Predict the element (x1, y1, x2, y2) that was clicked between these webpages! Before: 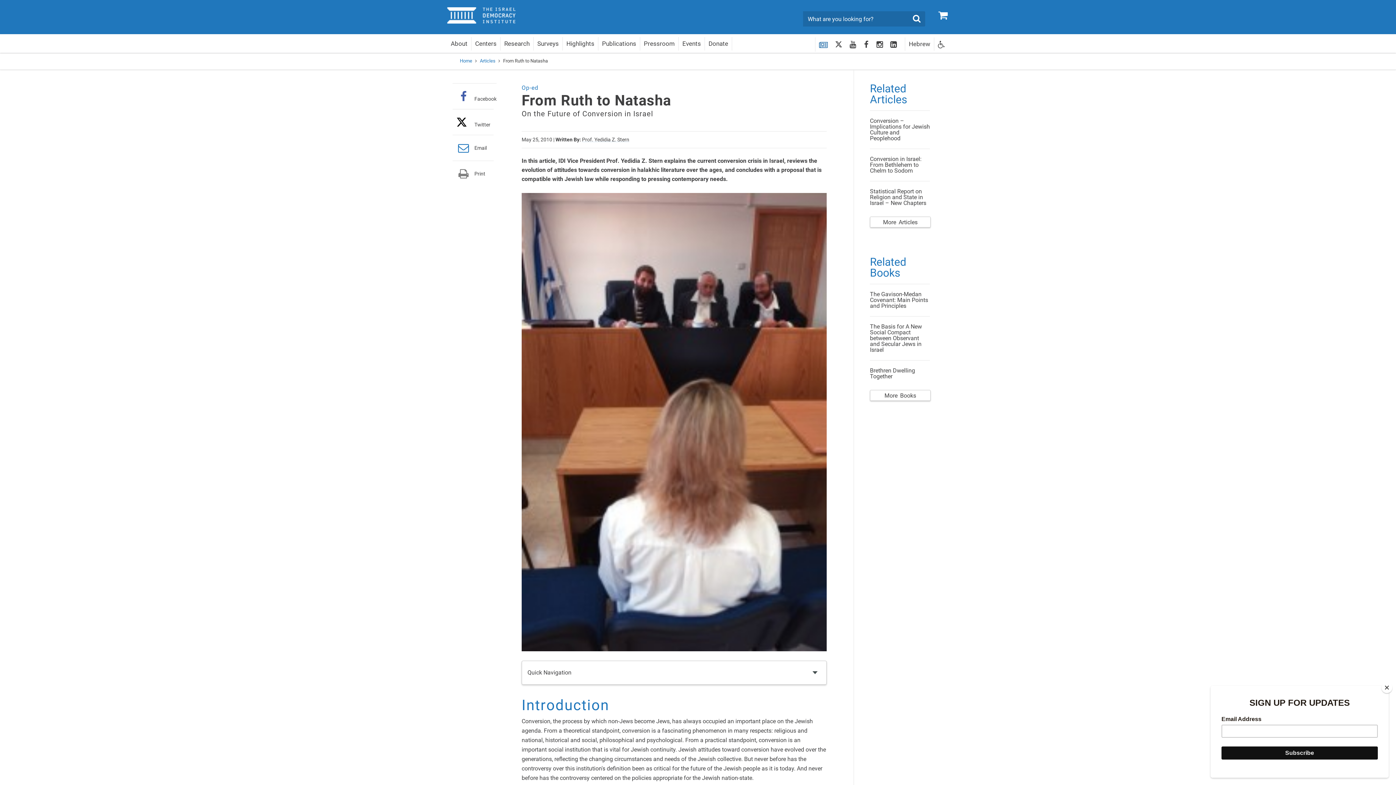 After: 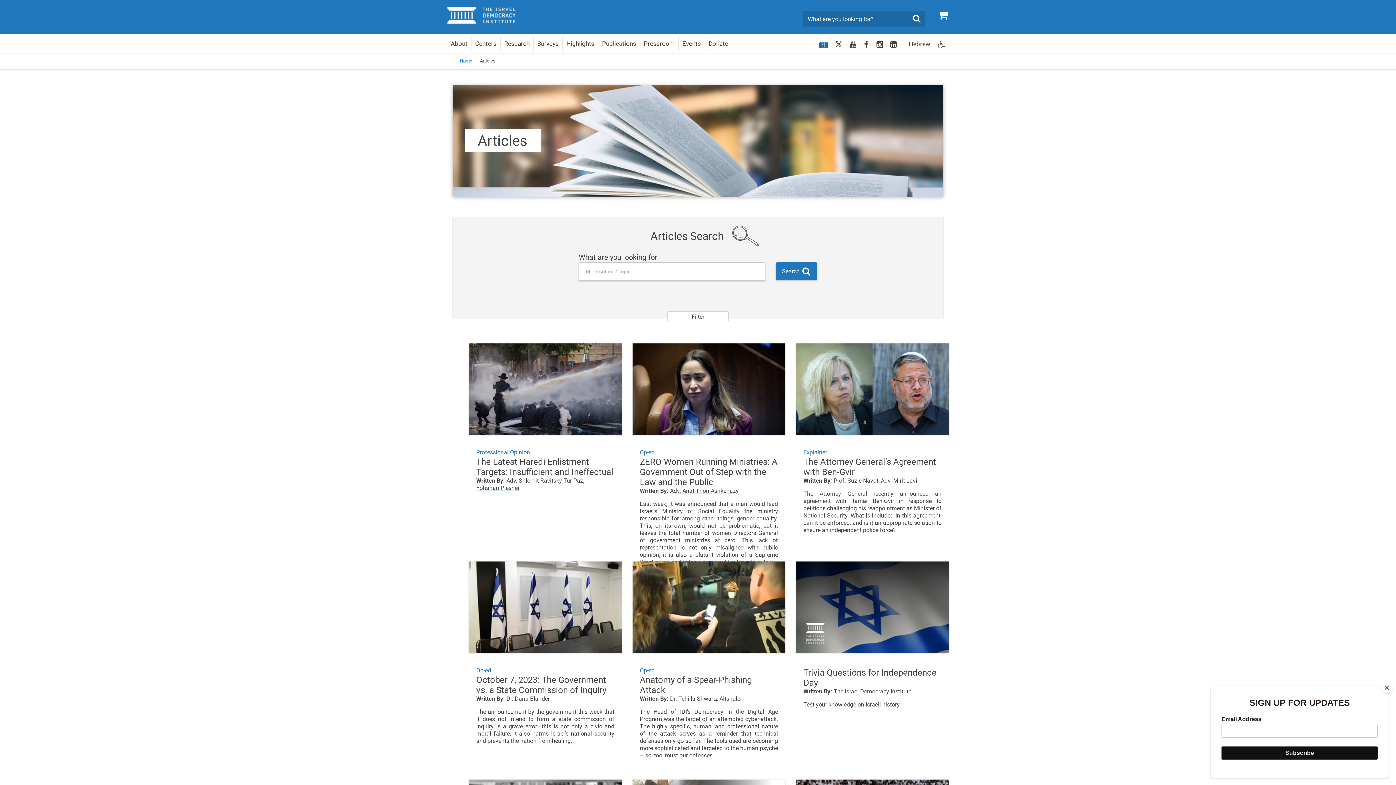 Action: label: Articles bbox: (480, 58, 495, 63)